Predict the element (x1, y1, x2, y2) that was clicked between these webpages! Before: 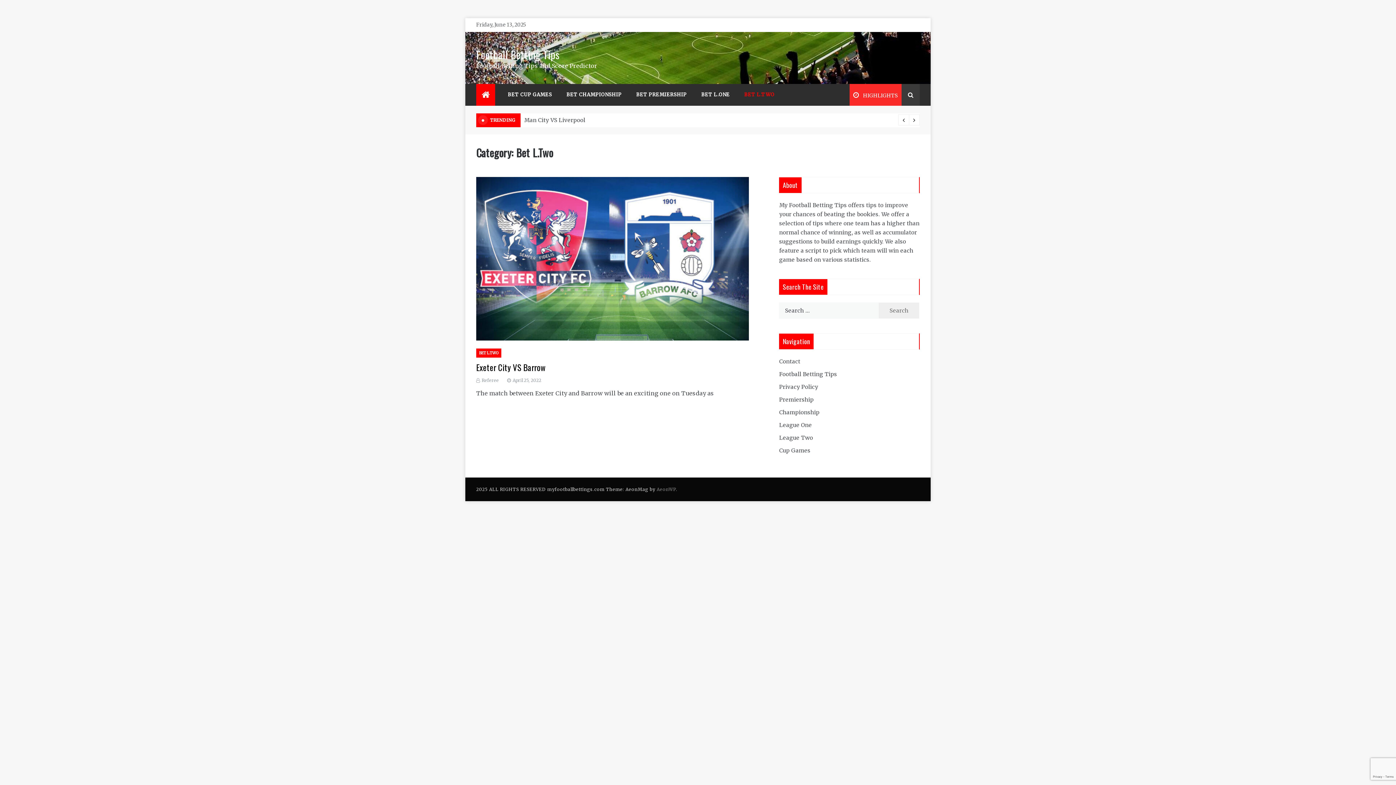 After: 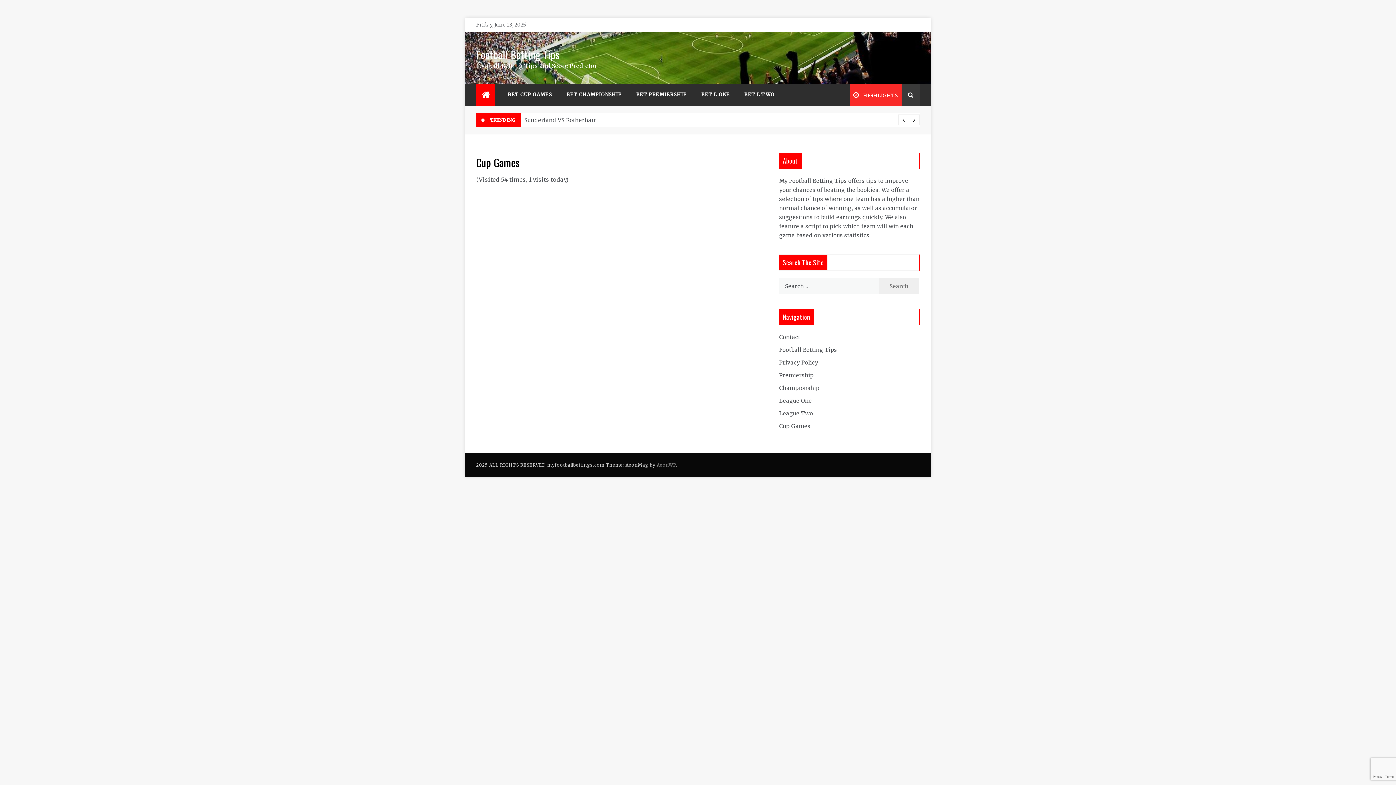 Action: label: Cup Games bbox: (779, 447, 810, 454)